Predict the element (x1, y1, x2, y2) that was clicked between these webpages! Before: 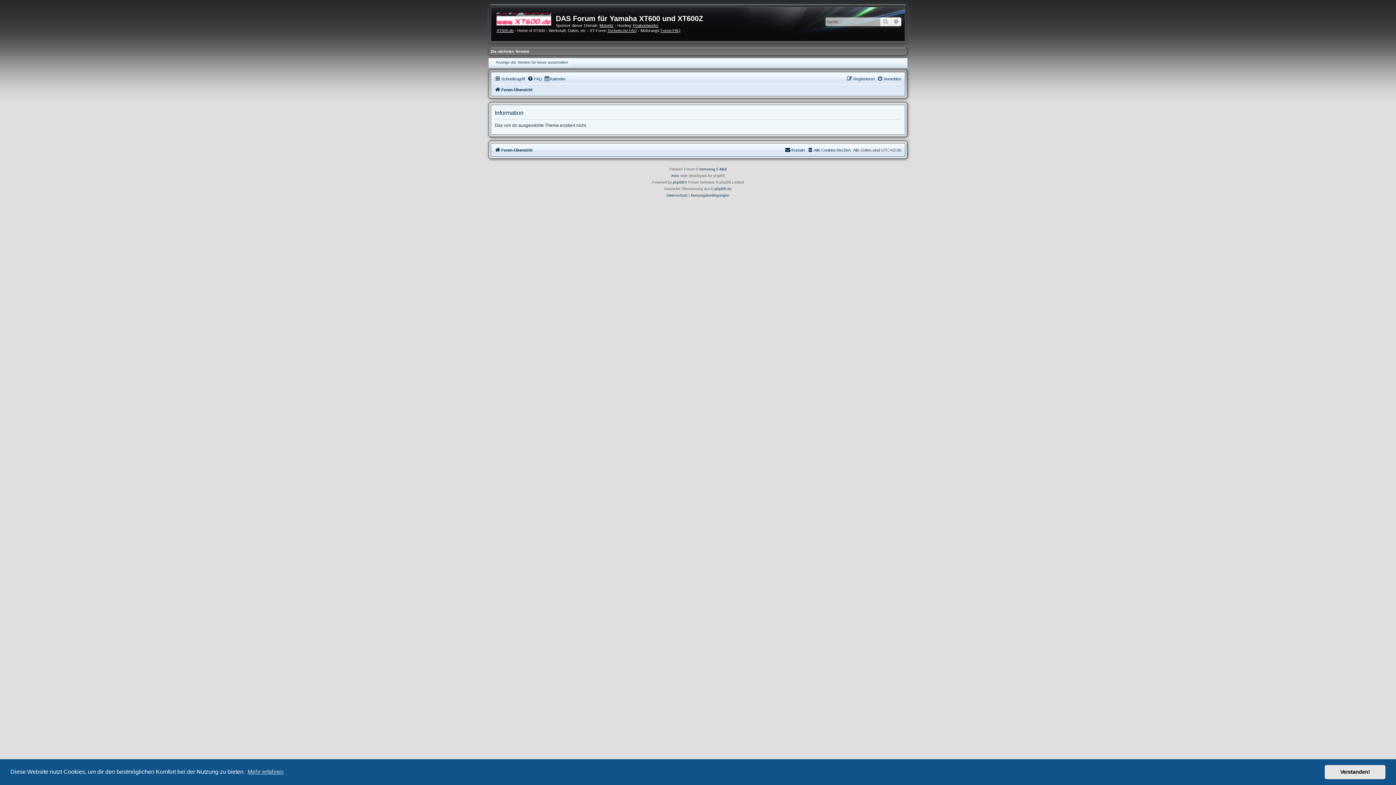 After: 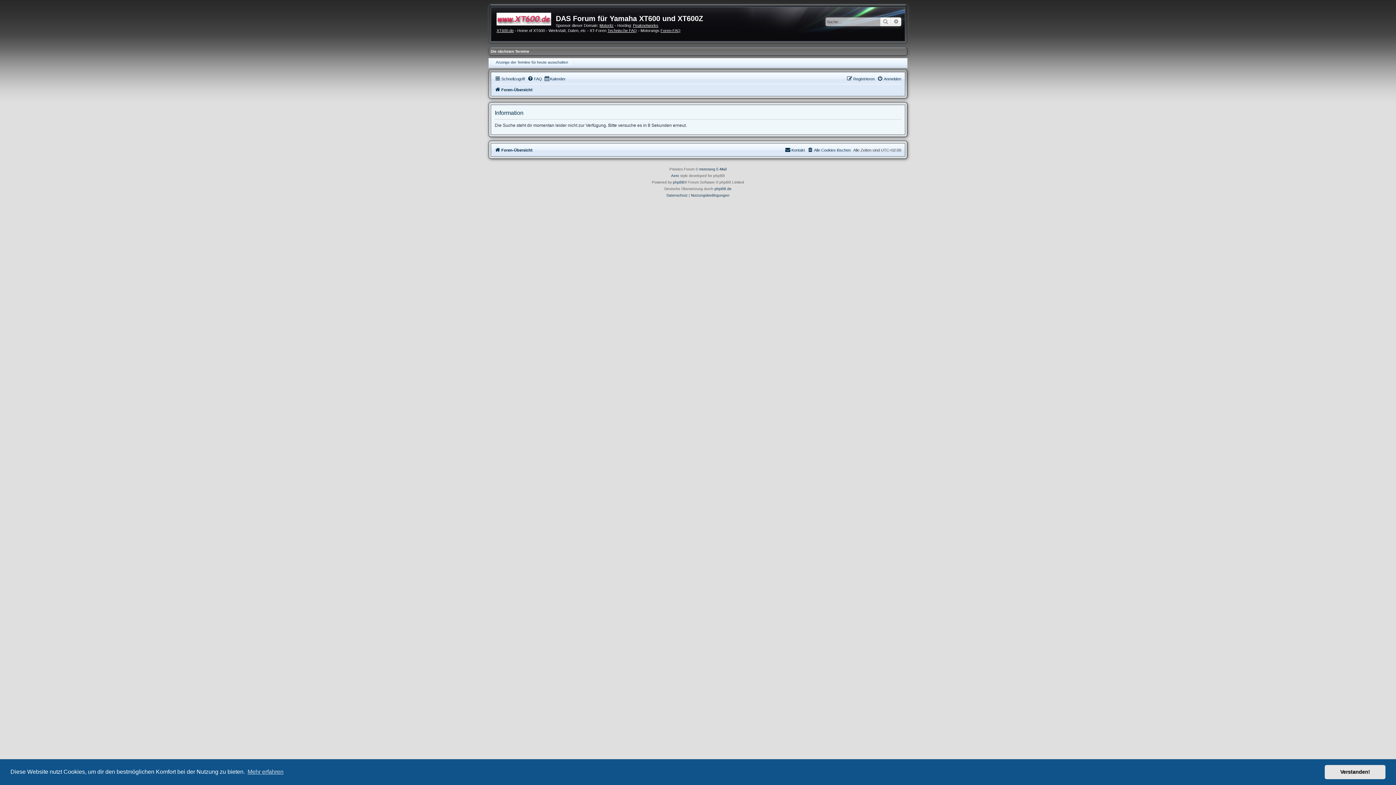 Action: label: Erweiterte Suche bbox: (891, 17, 901, 26)